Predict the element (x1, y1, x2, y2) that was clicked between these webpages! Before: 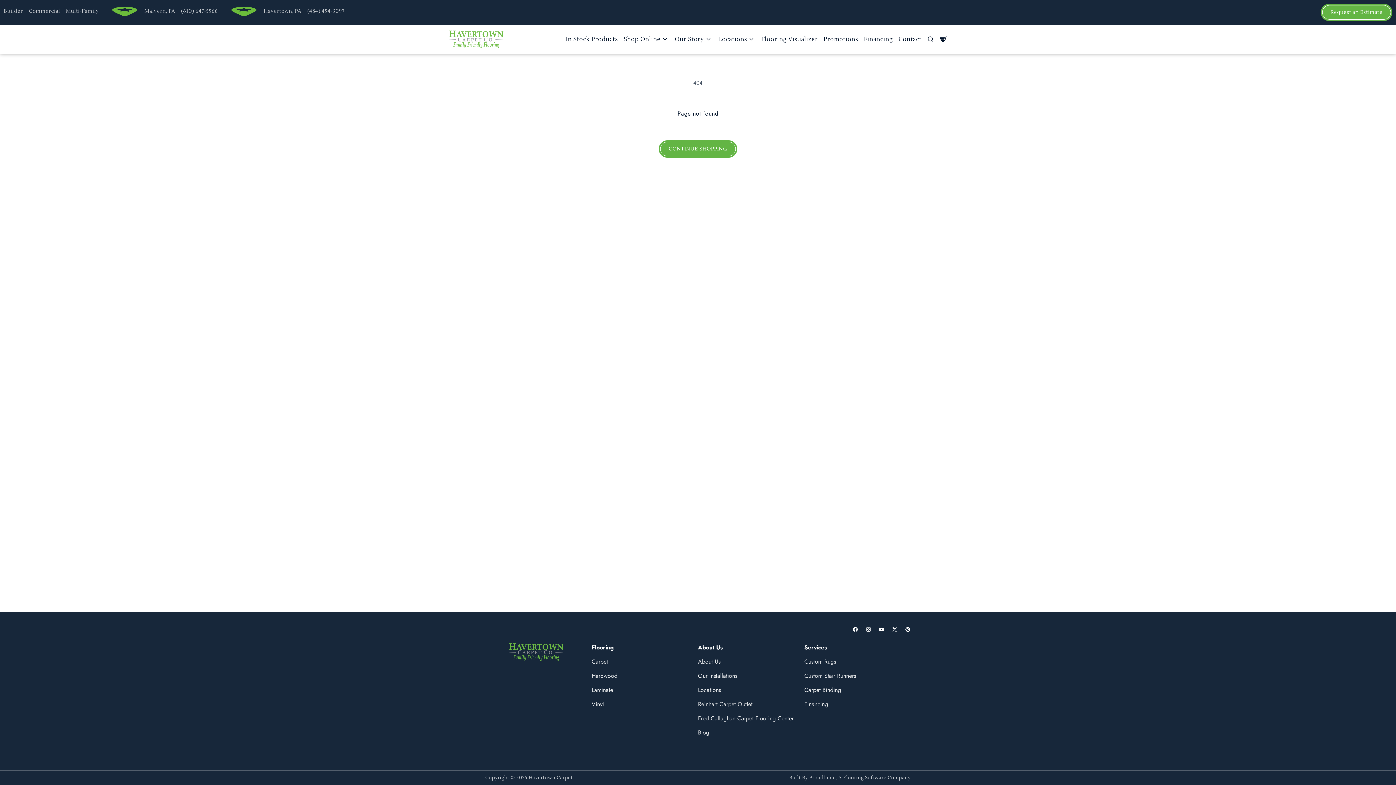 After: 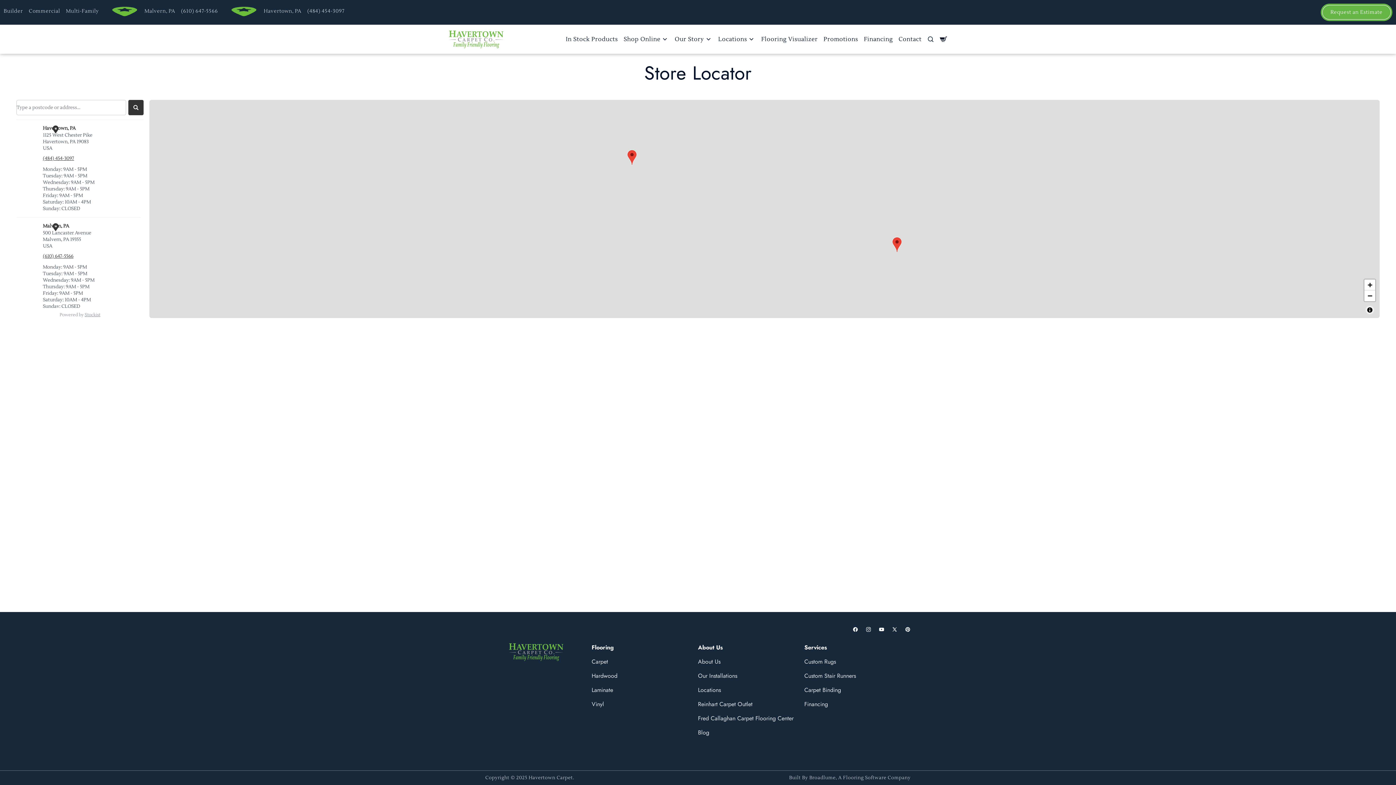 Action: label: Locations bbox: (718, 32, 755, 46)